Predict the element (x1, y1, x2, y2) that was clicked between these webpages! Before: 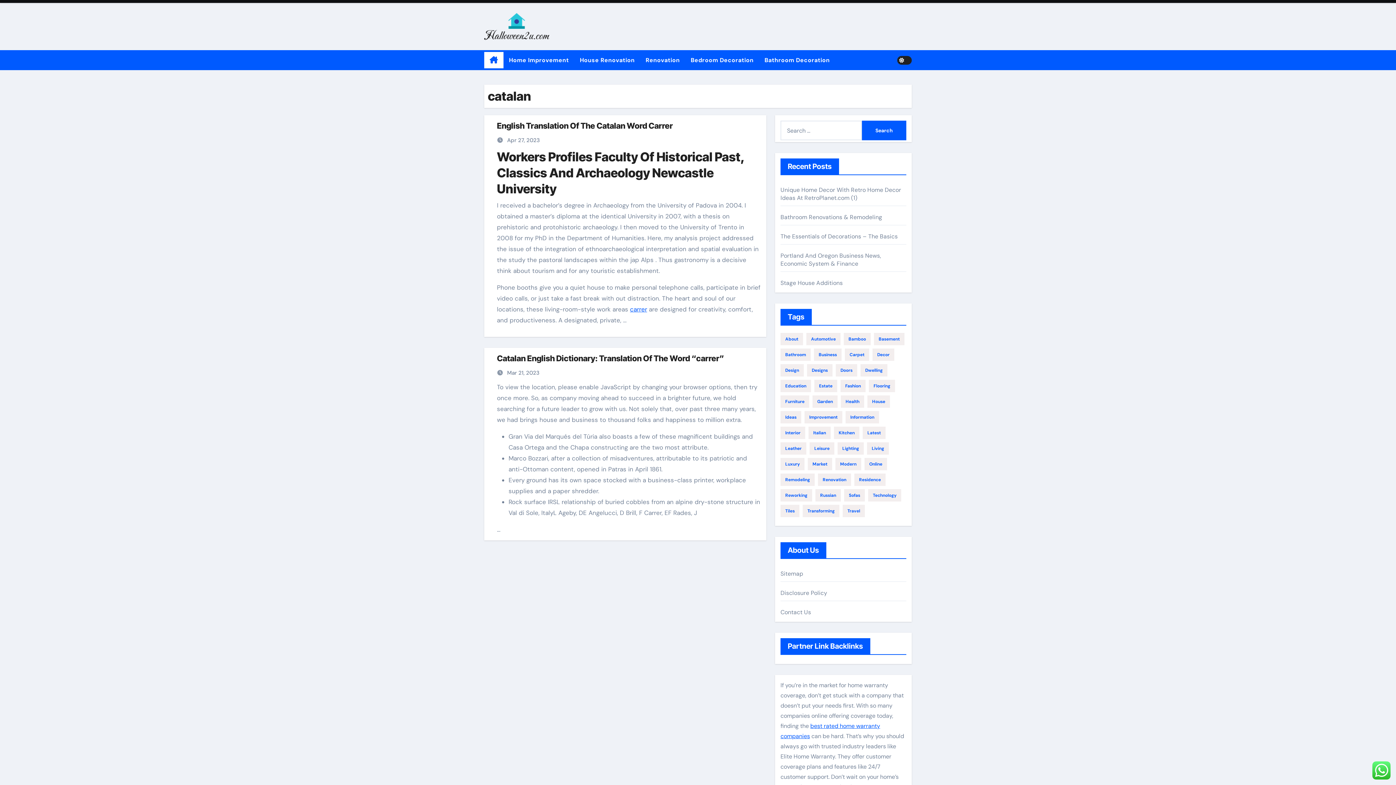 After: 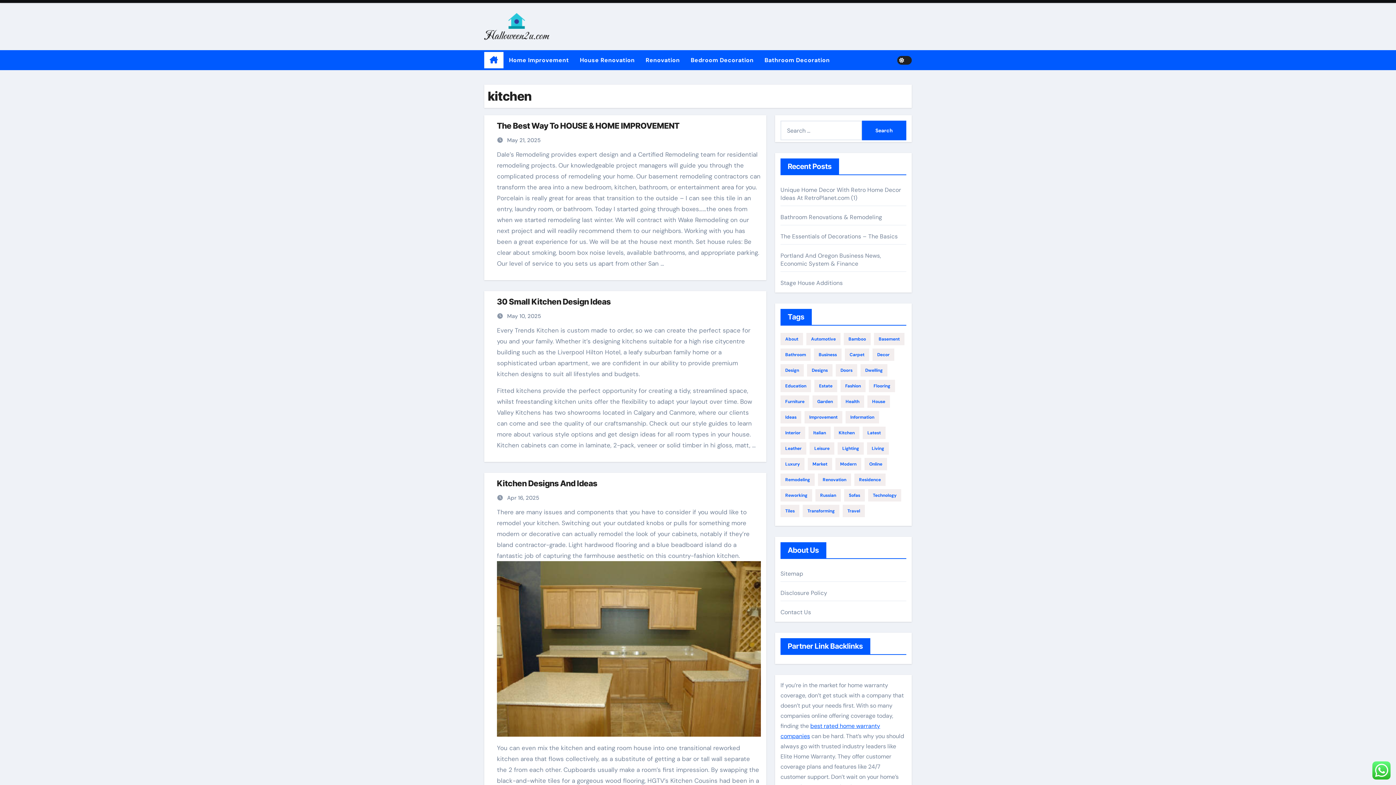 Action: label: kitchen (65 items) bbox: (834, 426, 859, 439)